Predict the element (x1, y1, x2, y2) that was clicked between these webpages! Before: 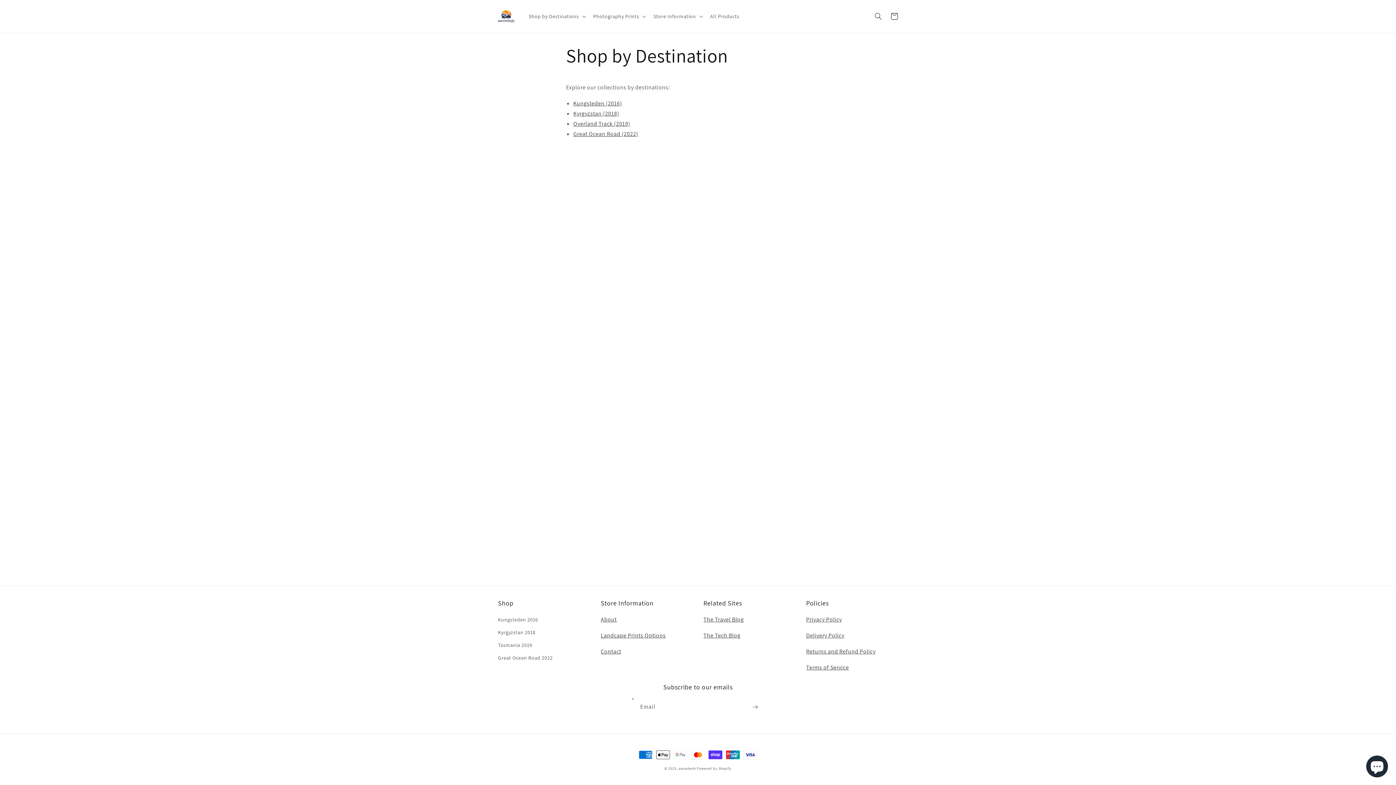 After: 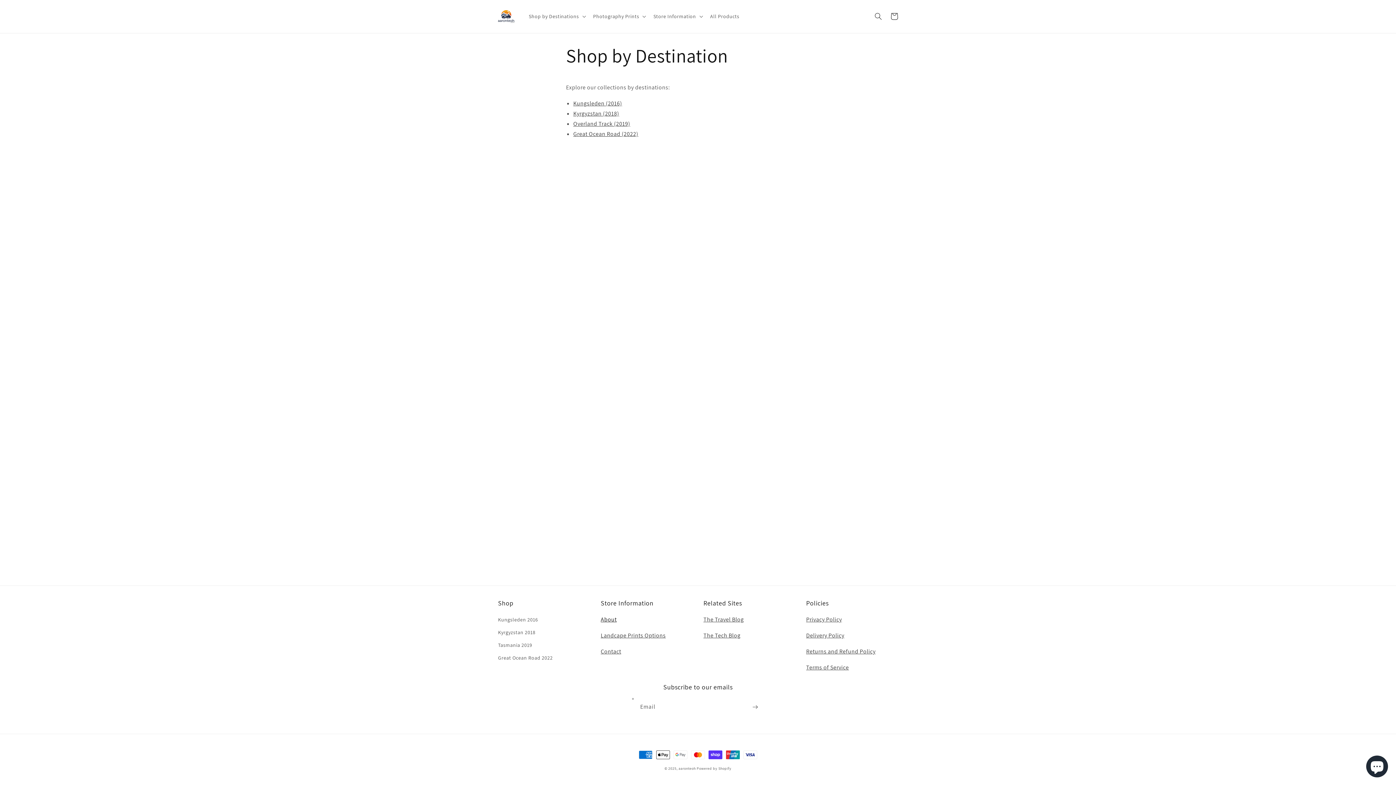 Action: label: About bbox: (600, 616, 616, 623)